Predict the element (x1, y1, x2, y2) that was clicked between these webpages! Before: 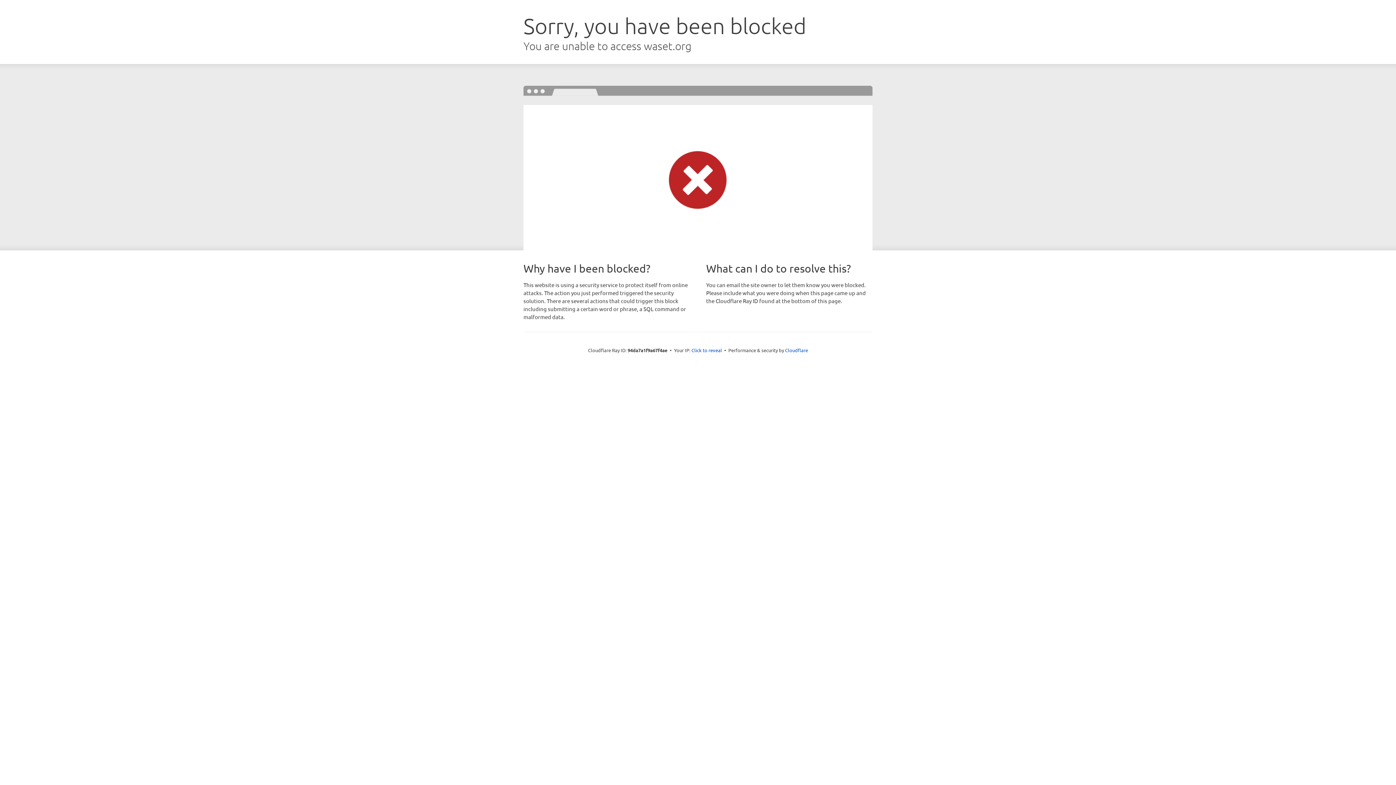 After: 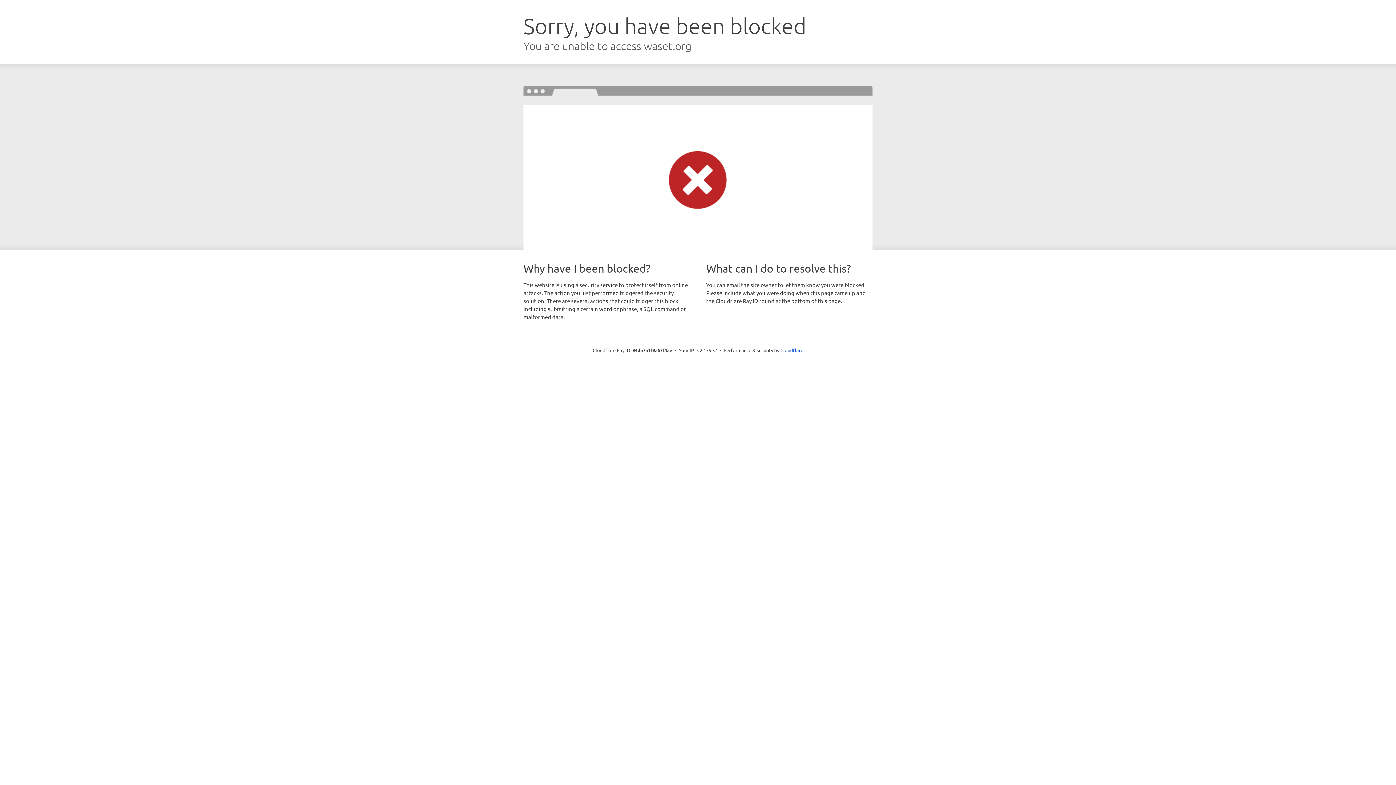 Action: bbox: (691, 346, 722, 353) label: Click to reveal